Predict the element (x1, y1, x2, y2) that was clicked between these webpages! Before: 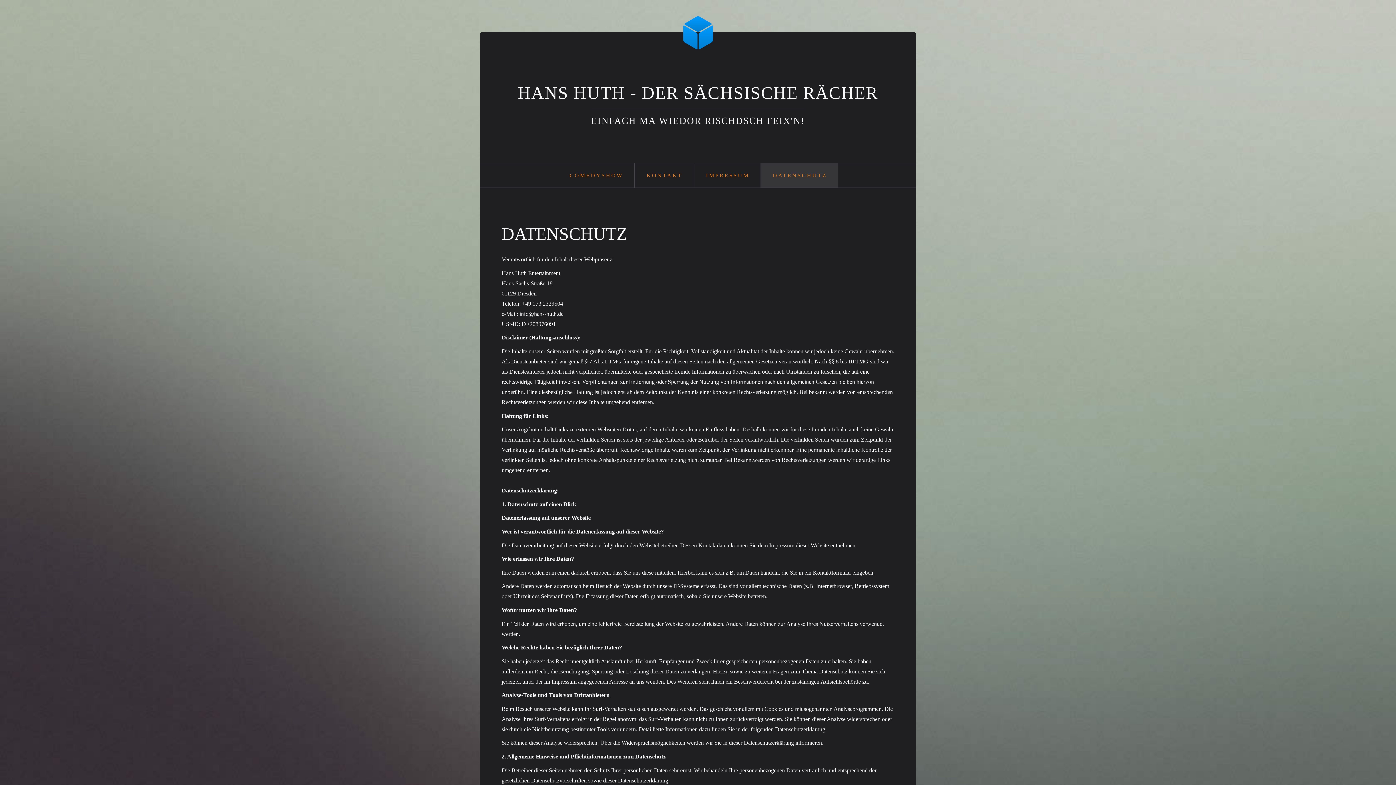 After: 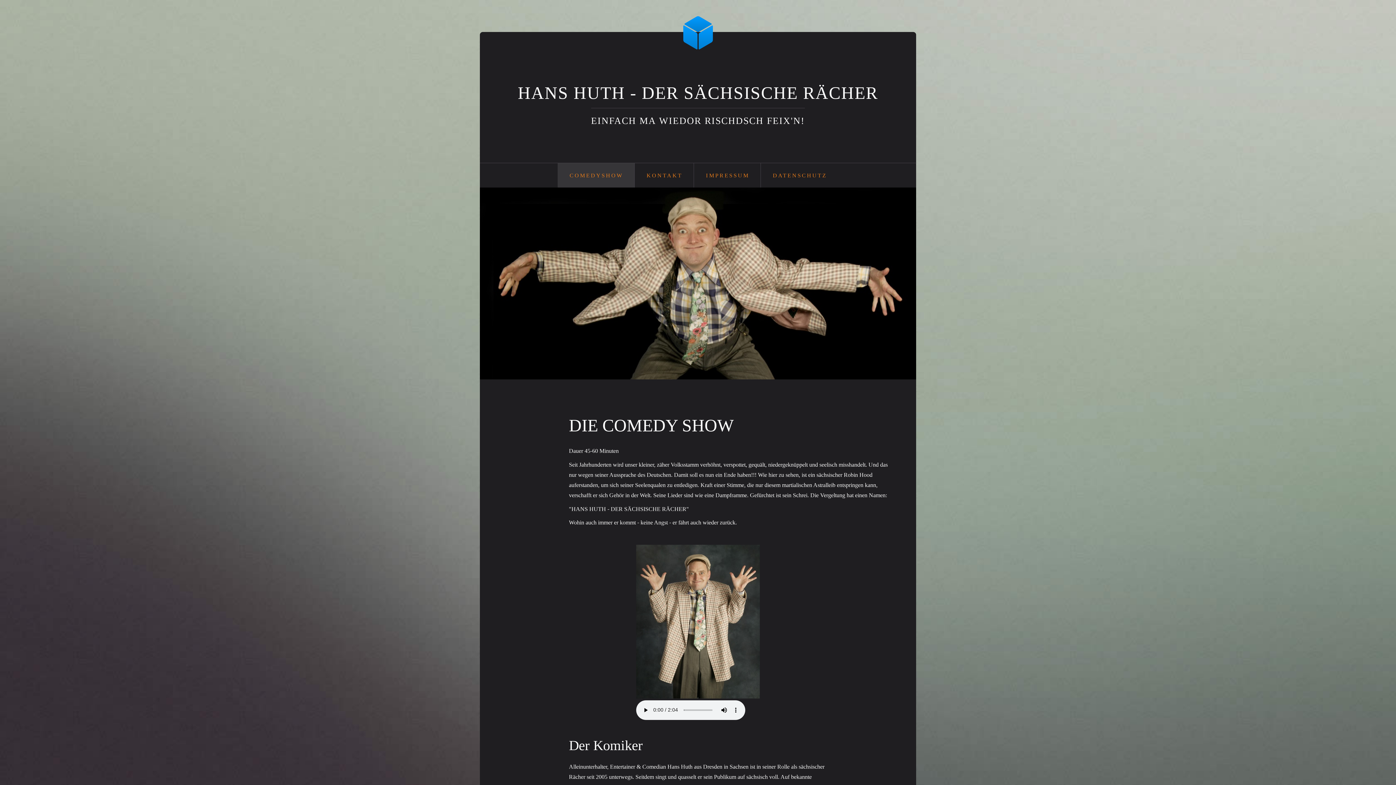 Action: label: HANS HUTH - DER SÄCHSISCHE RÄCHER bbox: (517, 83, 878, 102)